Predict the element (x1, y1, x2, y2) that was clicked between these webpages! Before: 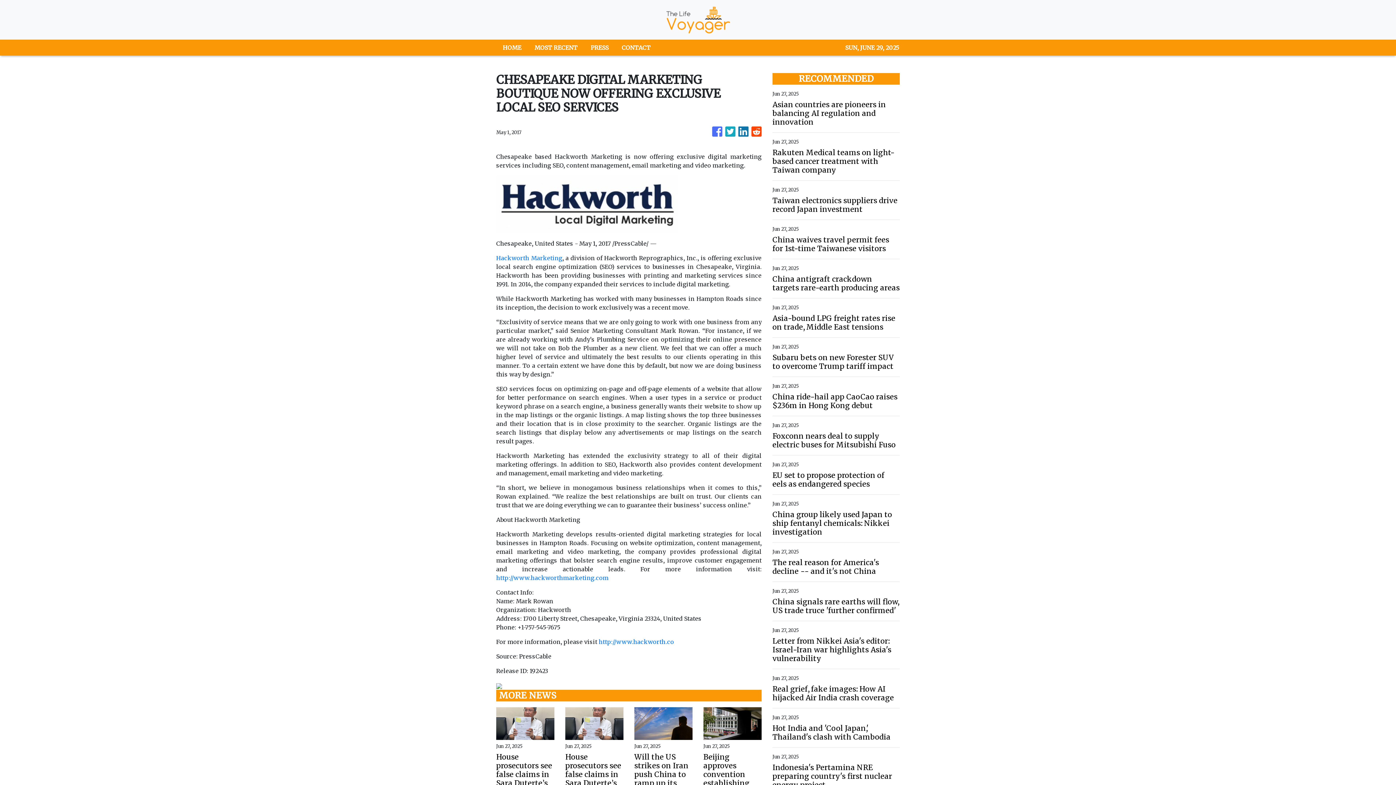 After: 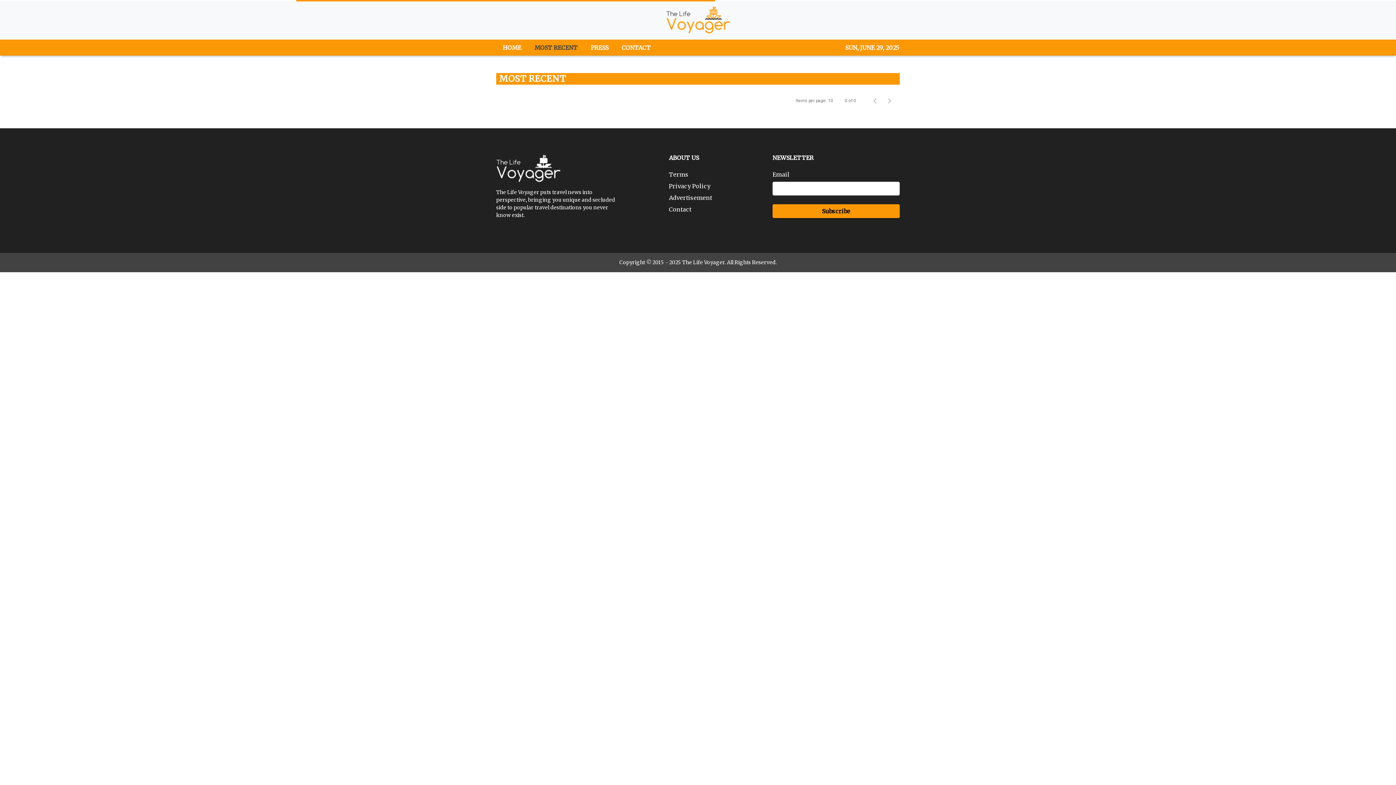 Action: bbox: (528, 39, 584, 55) label: MOST RECENT